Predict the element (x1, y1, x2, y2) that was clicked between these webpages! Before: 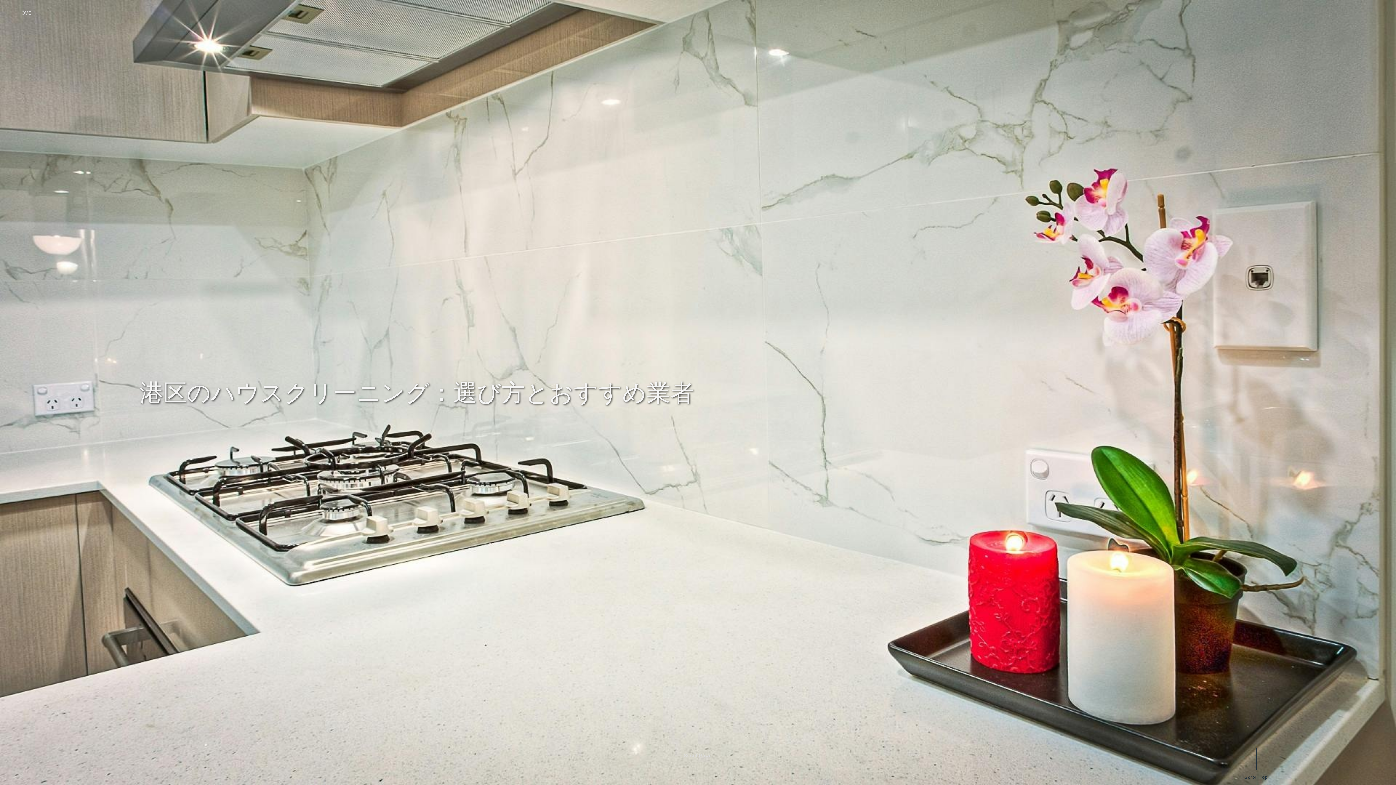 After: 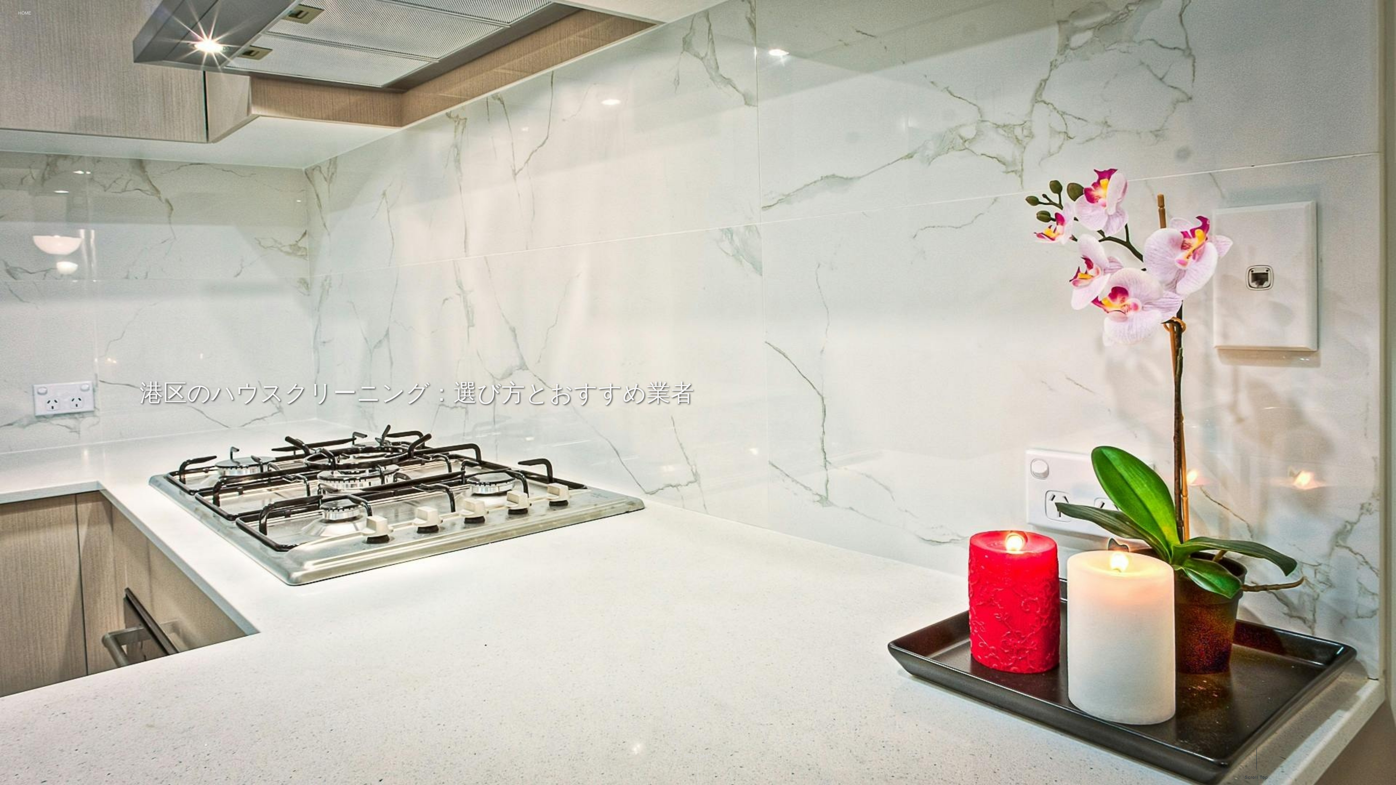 Action: label: HOME bbox: (18, 10, 31, 15)